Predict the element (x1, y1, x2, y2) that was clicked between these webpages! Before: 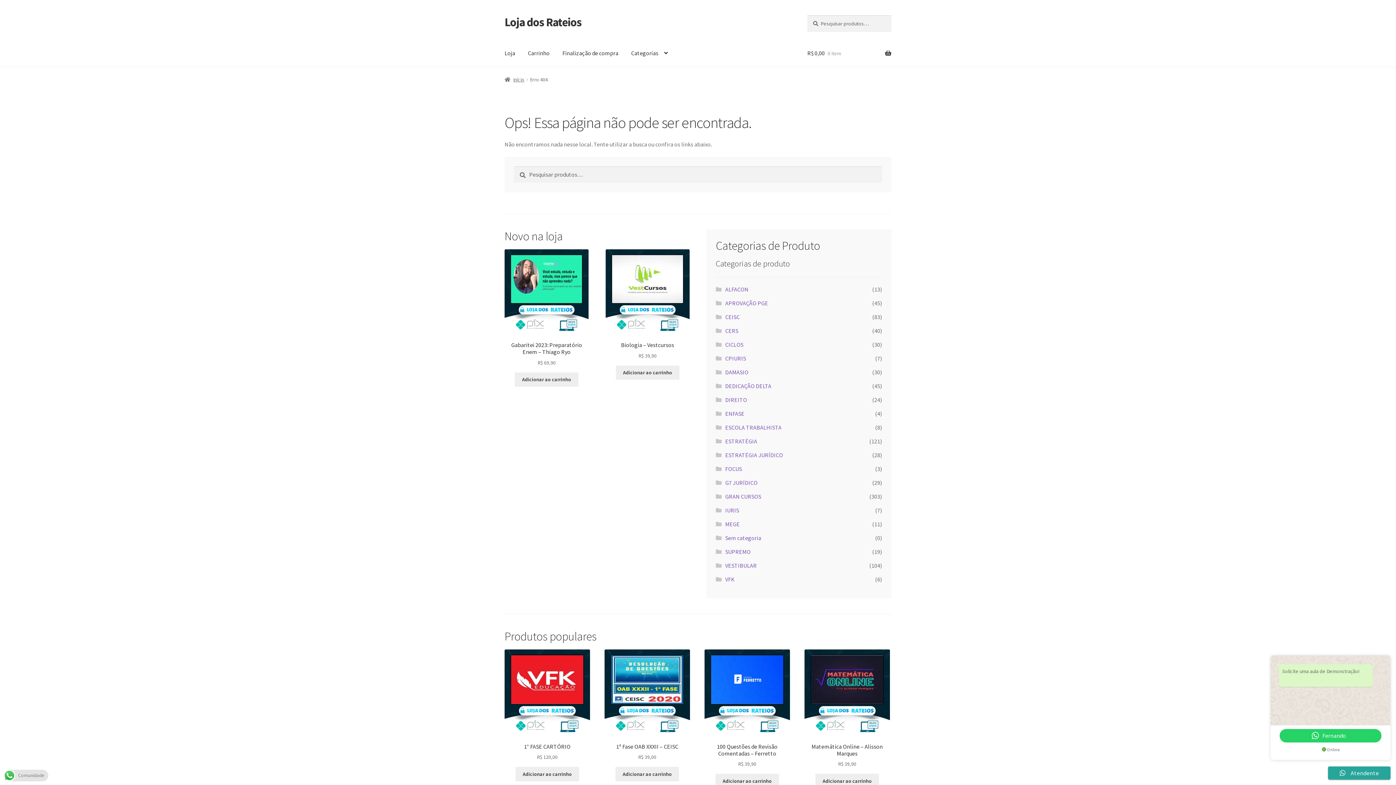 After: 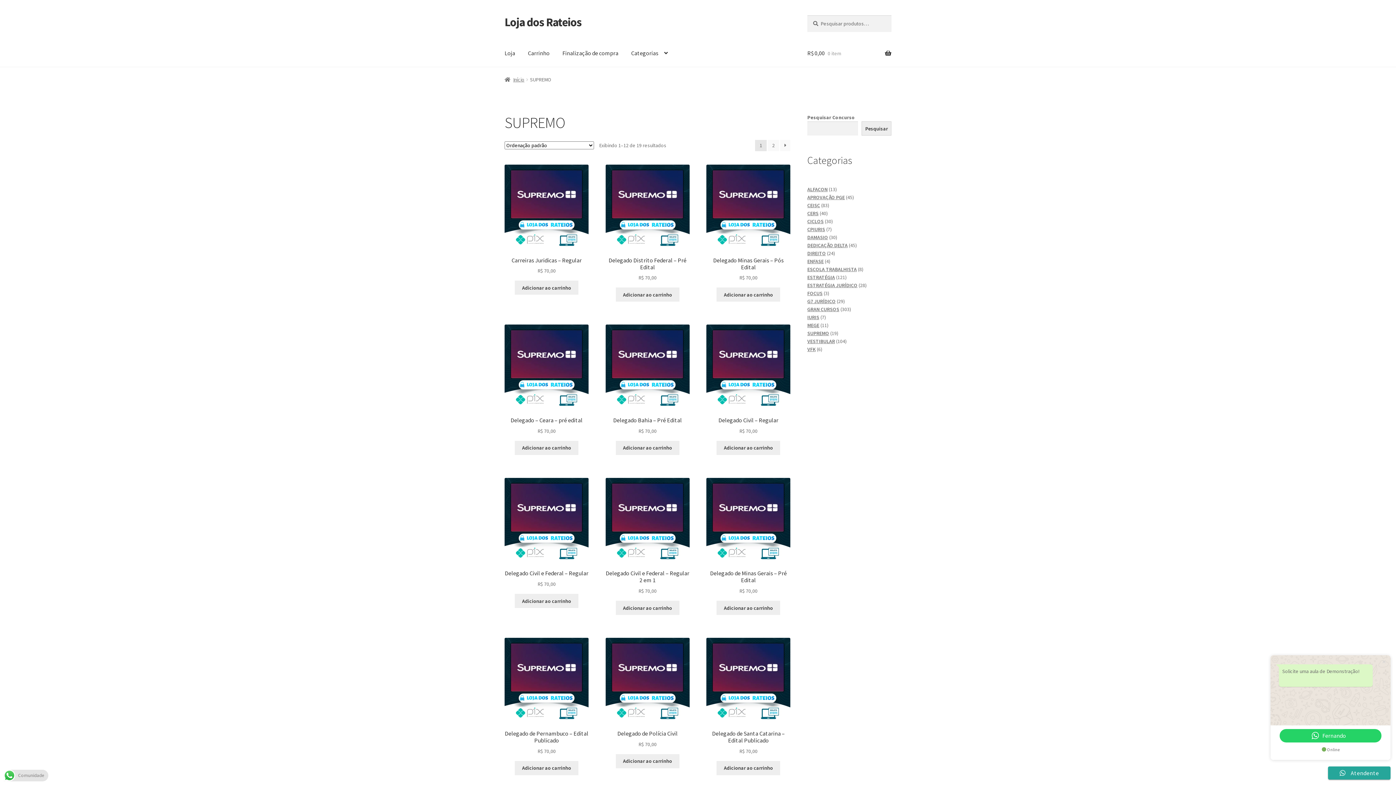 Action: label: SUPREMO bbox: (725, 548, 750, 555)